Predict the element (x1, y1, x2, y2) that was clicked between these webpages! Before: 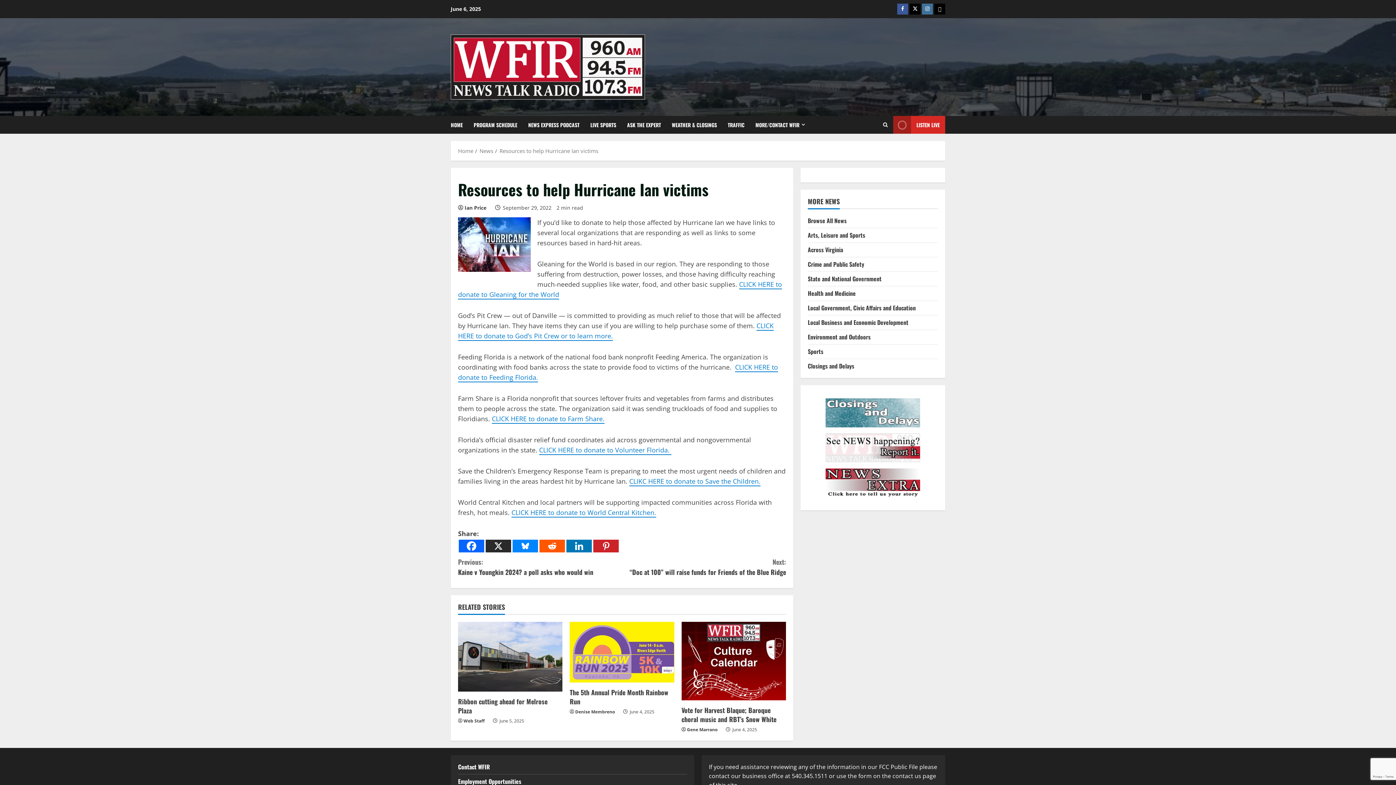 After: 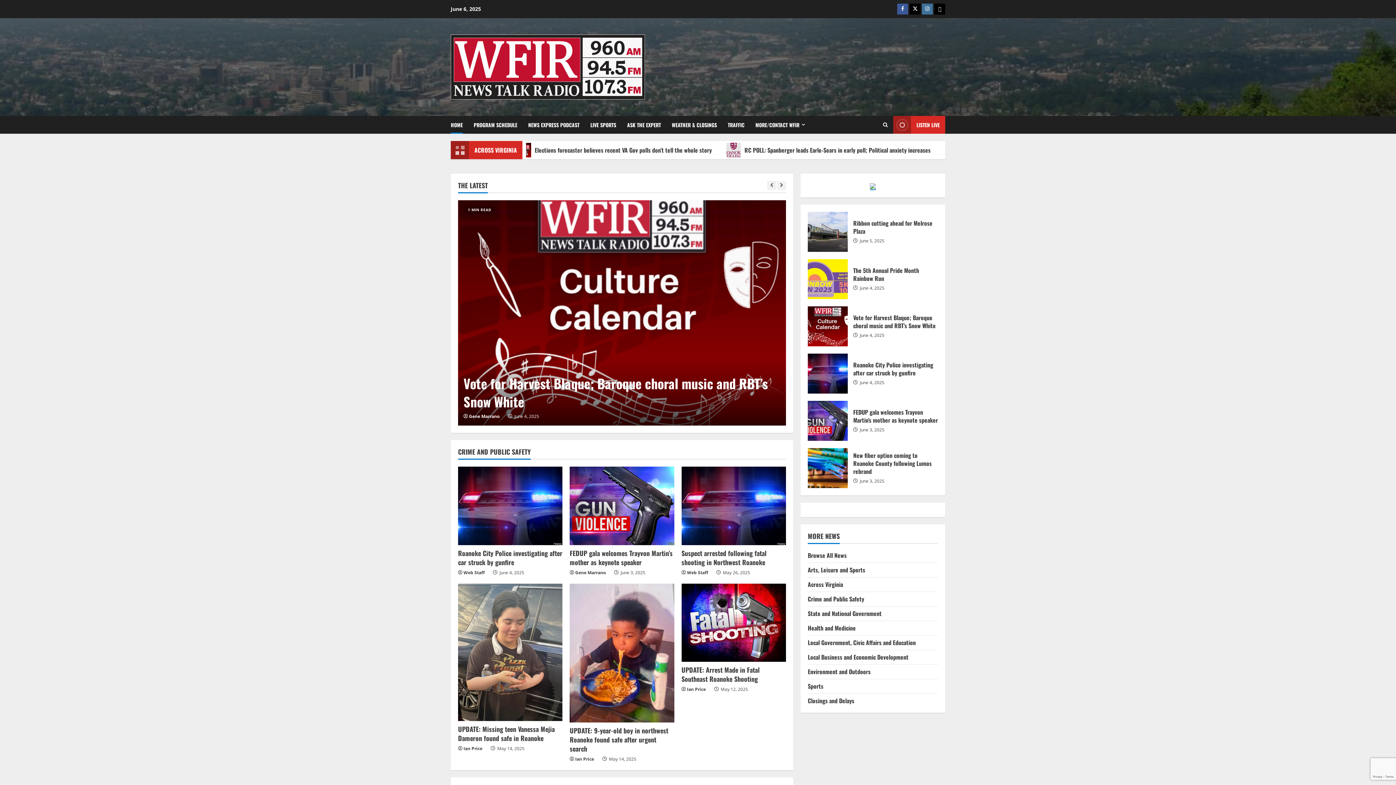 Action: label: HOME bbox: (450, 116, 468, 133)